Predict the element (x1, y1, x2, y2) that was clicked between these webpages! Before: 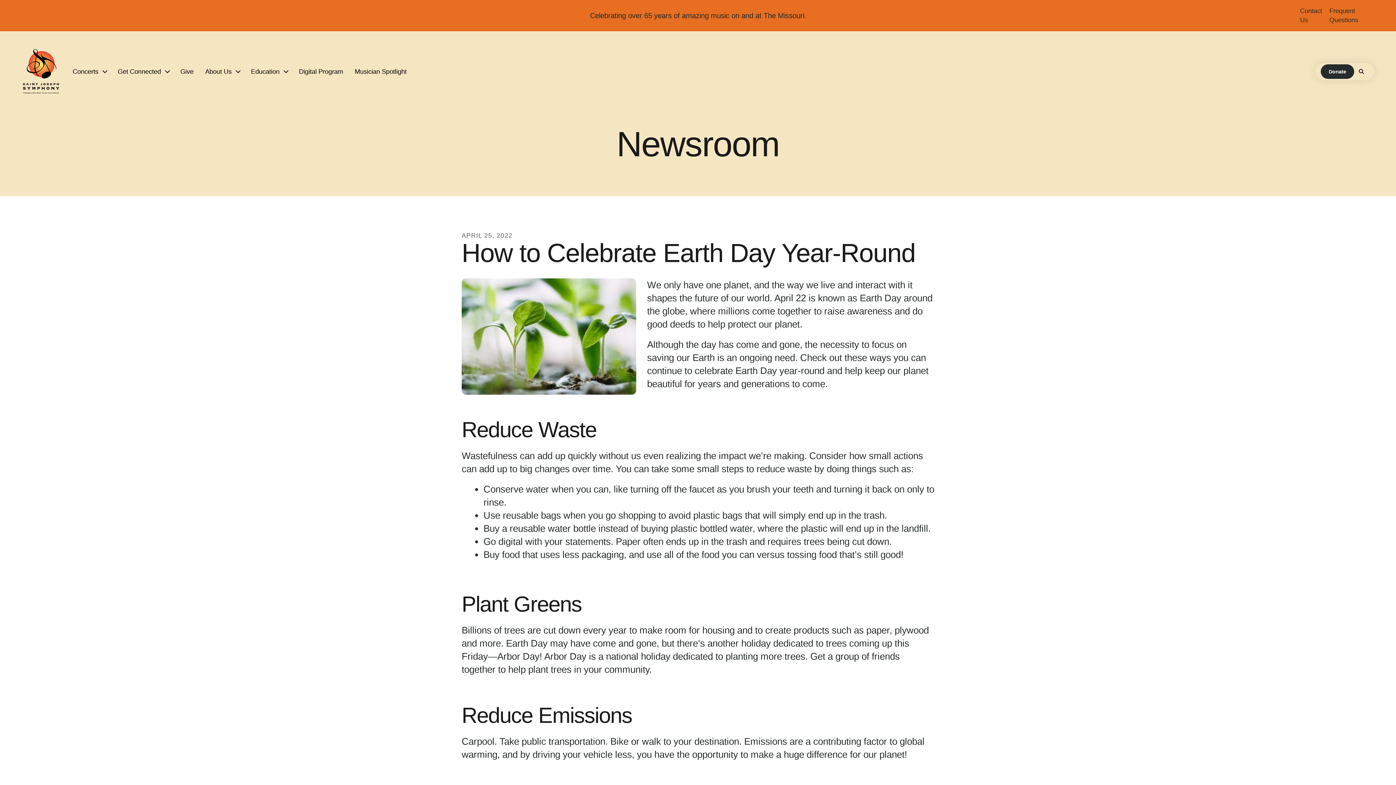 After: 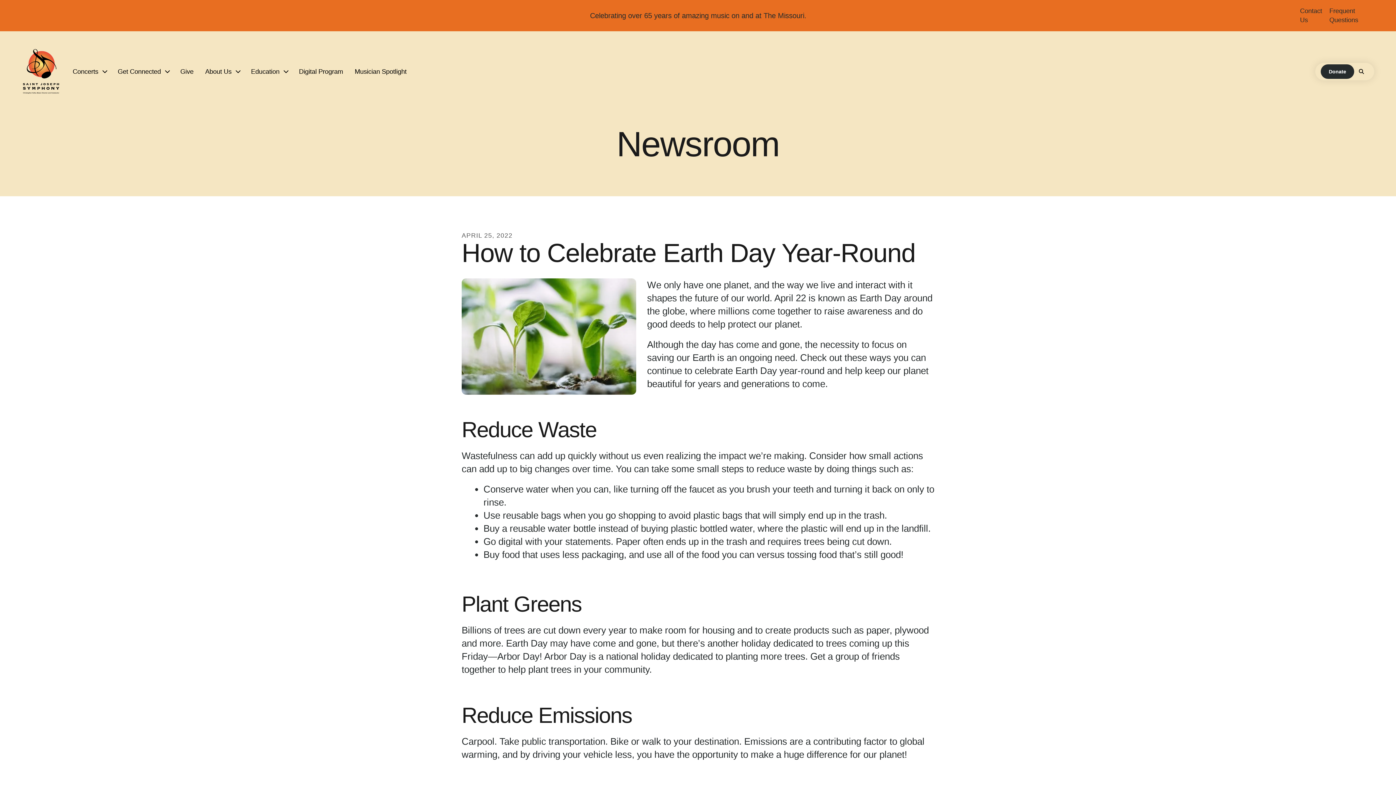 Action: bbox: (1329, 68, 1346, 74) label: Donate